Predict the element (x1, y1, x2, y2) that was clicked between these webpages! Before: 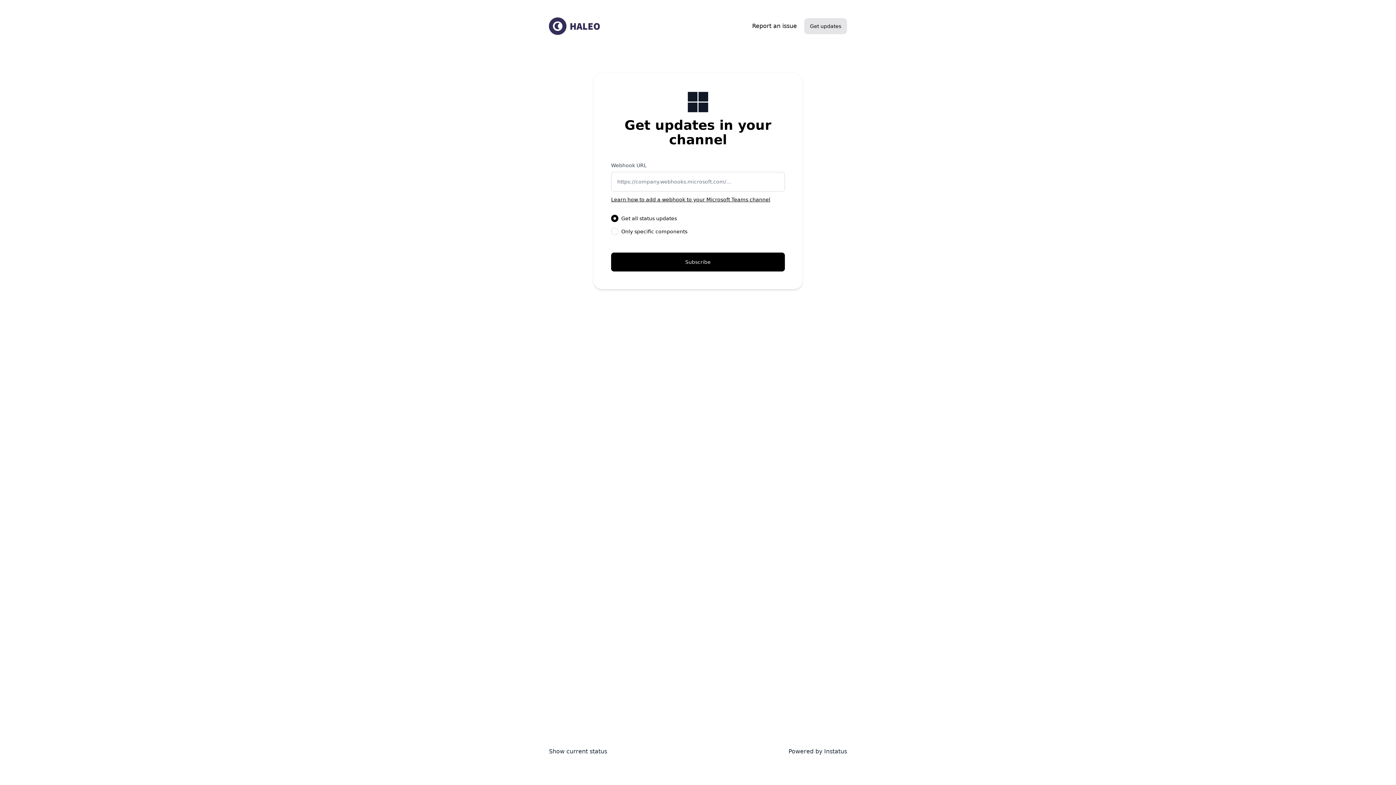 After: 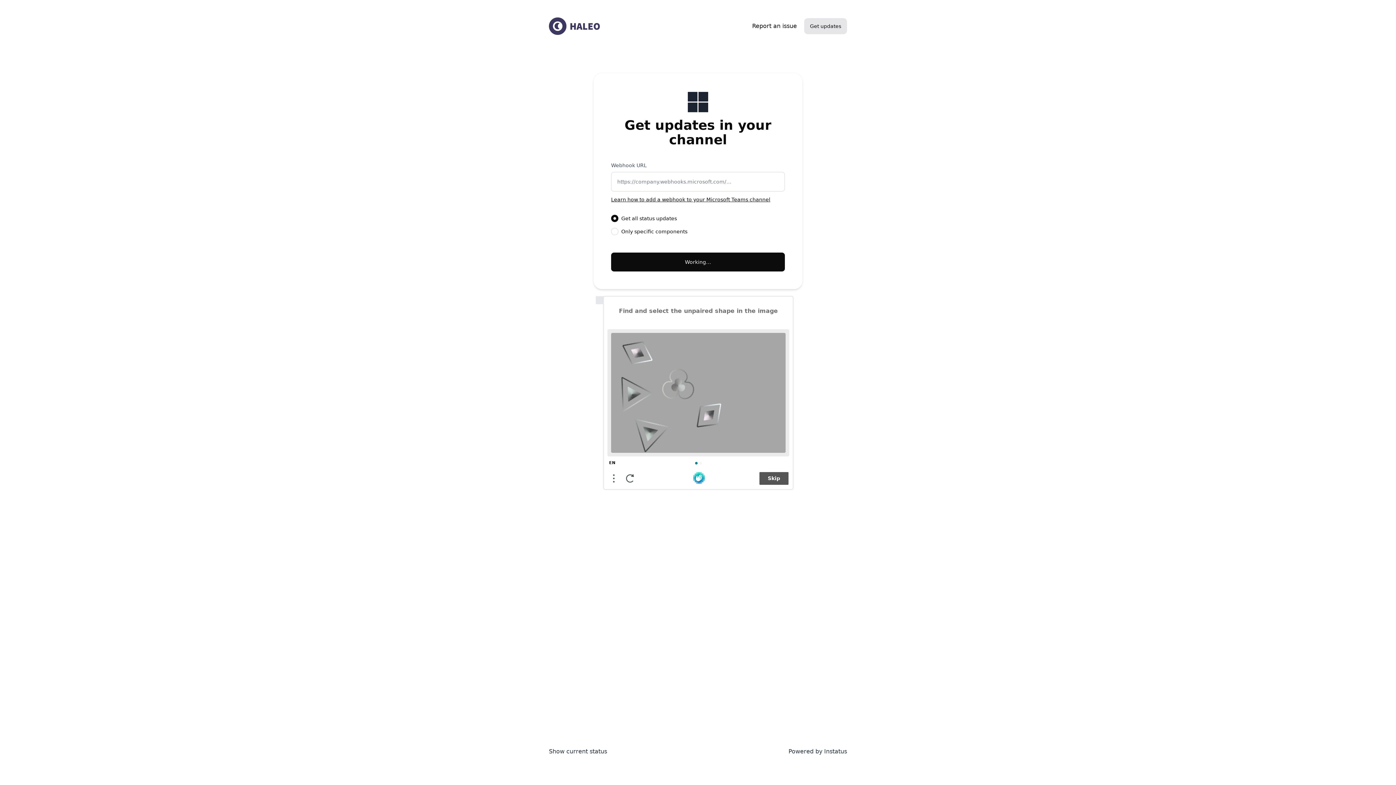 Action: bbox: (611, 252, 785, 271) label: Subscribe